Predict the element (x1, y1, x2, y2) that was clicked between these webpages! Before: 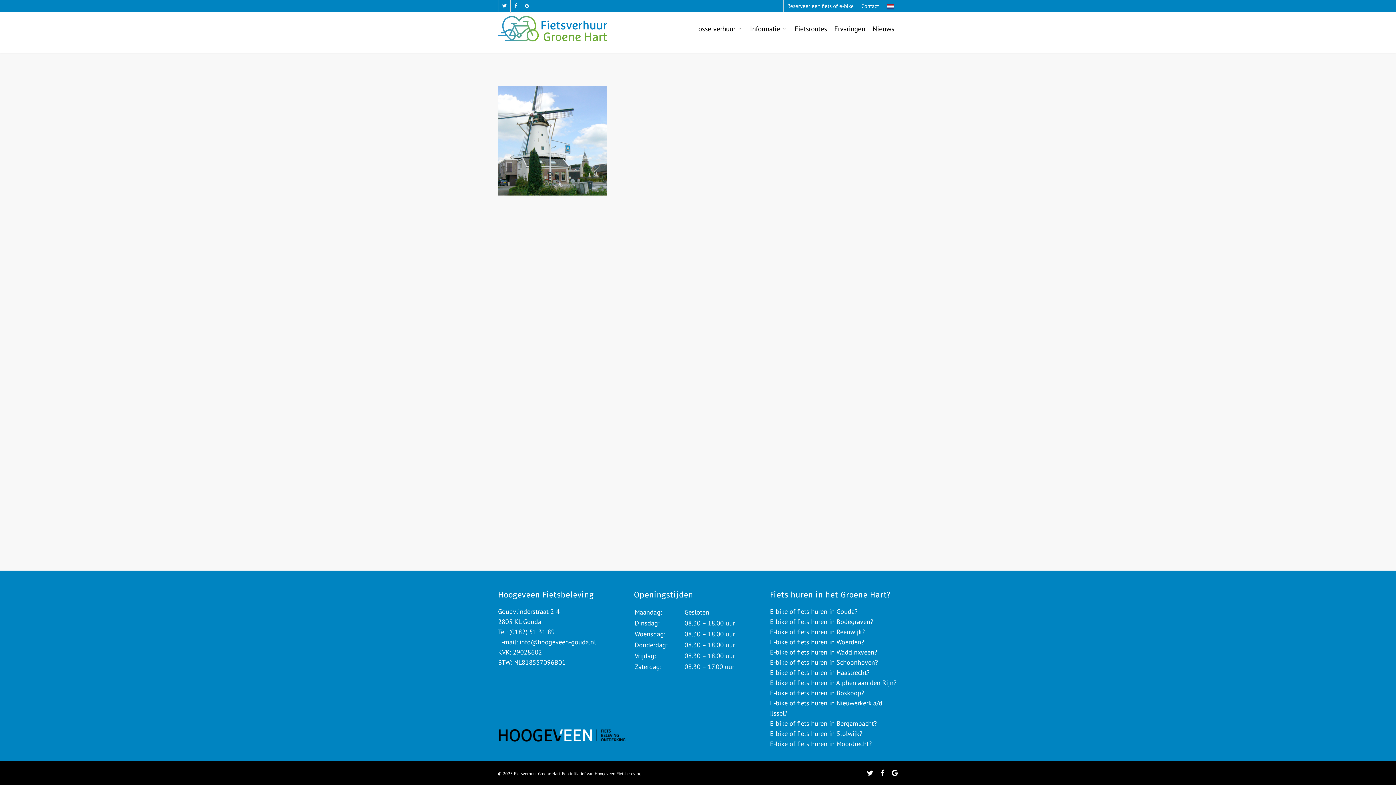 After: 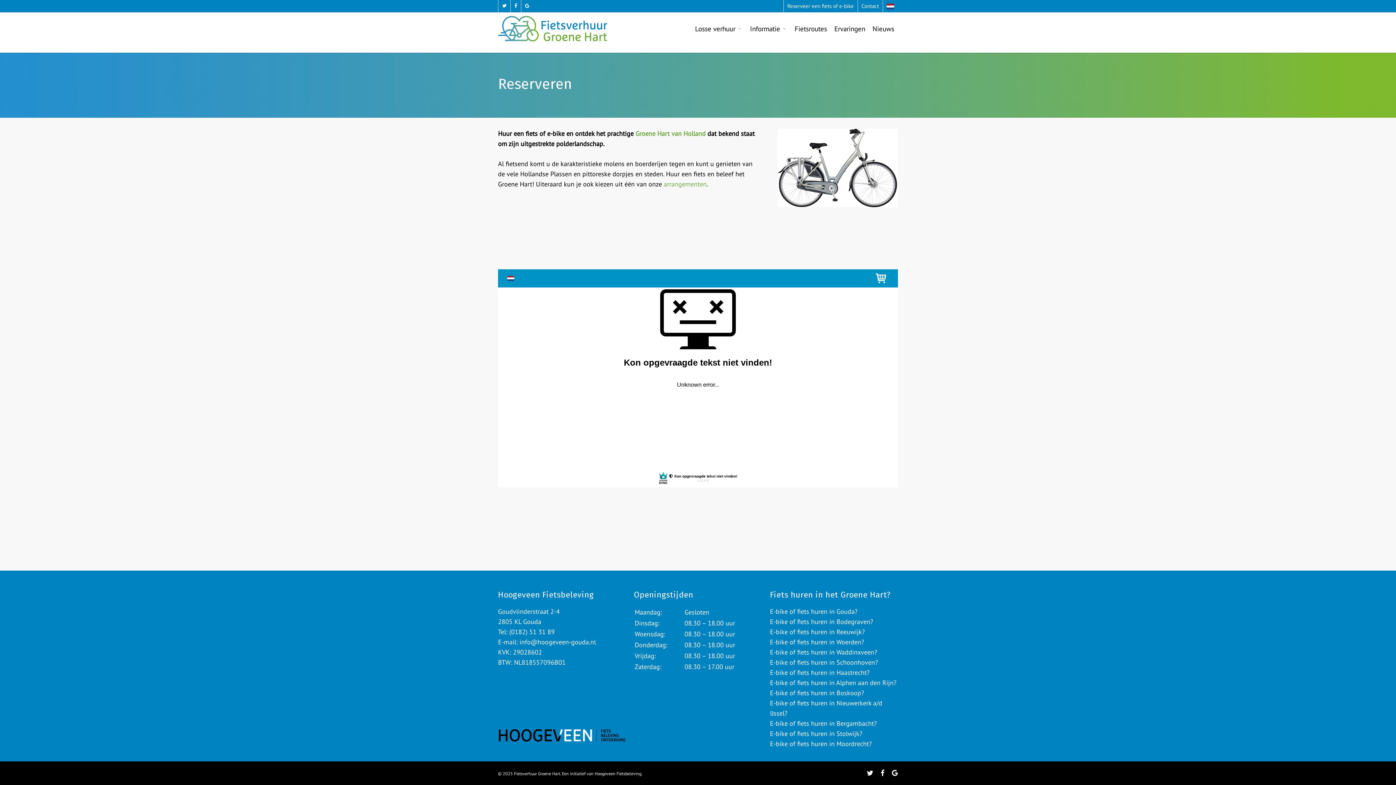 Action: label: E-bike of fiets huren in Alphen aan den Rijn? bbox: (770, 679, 896, 687)